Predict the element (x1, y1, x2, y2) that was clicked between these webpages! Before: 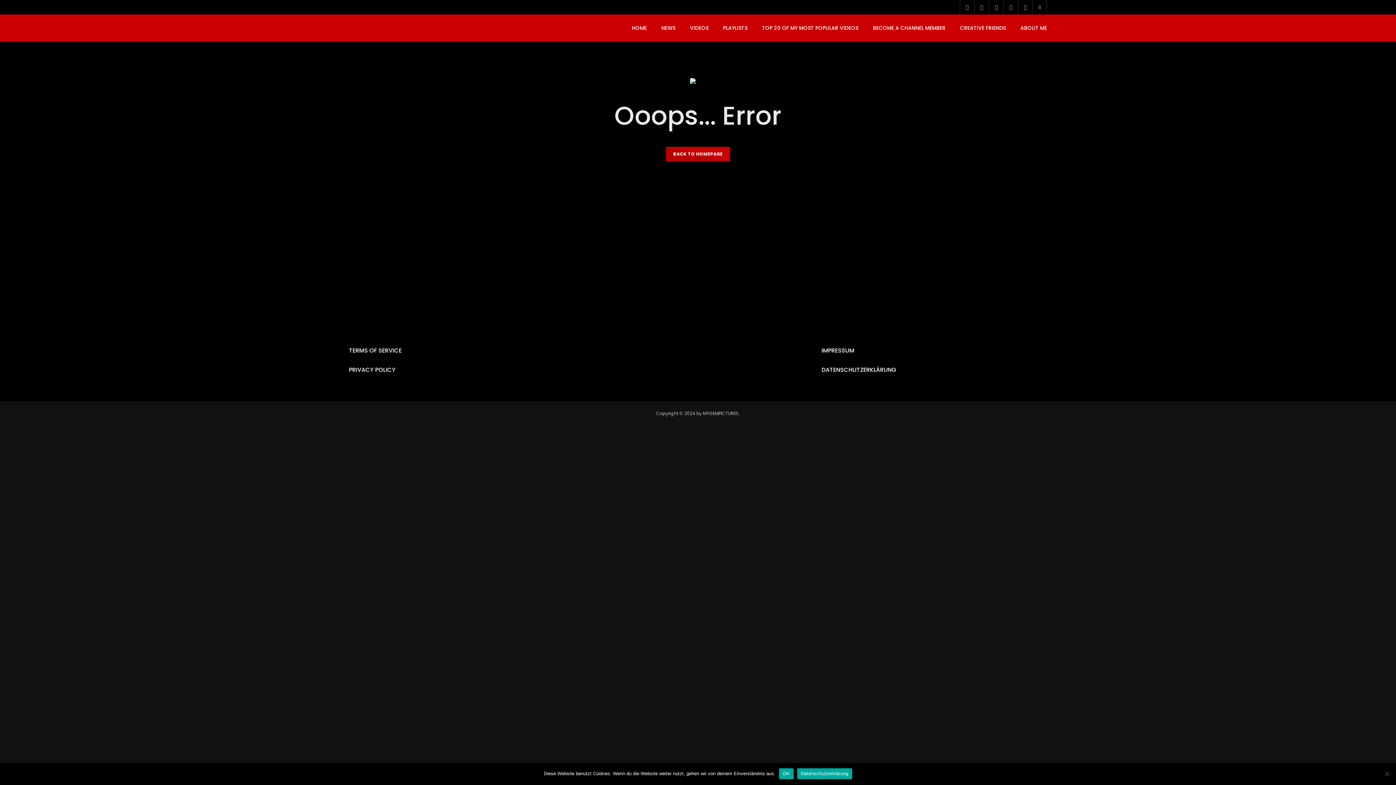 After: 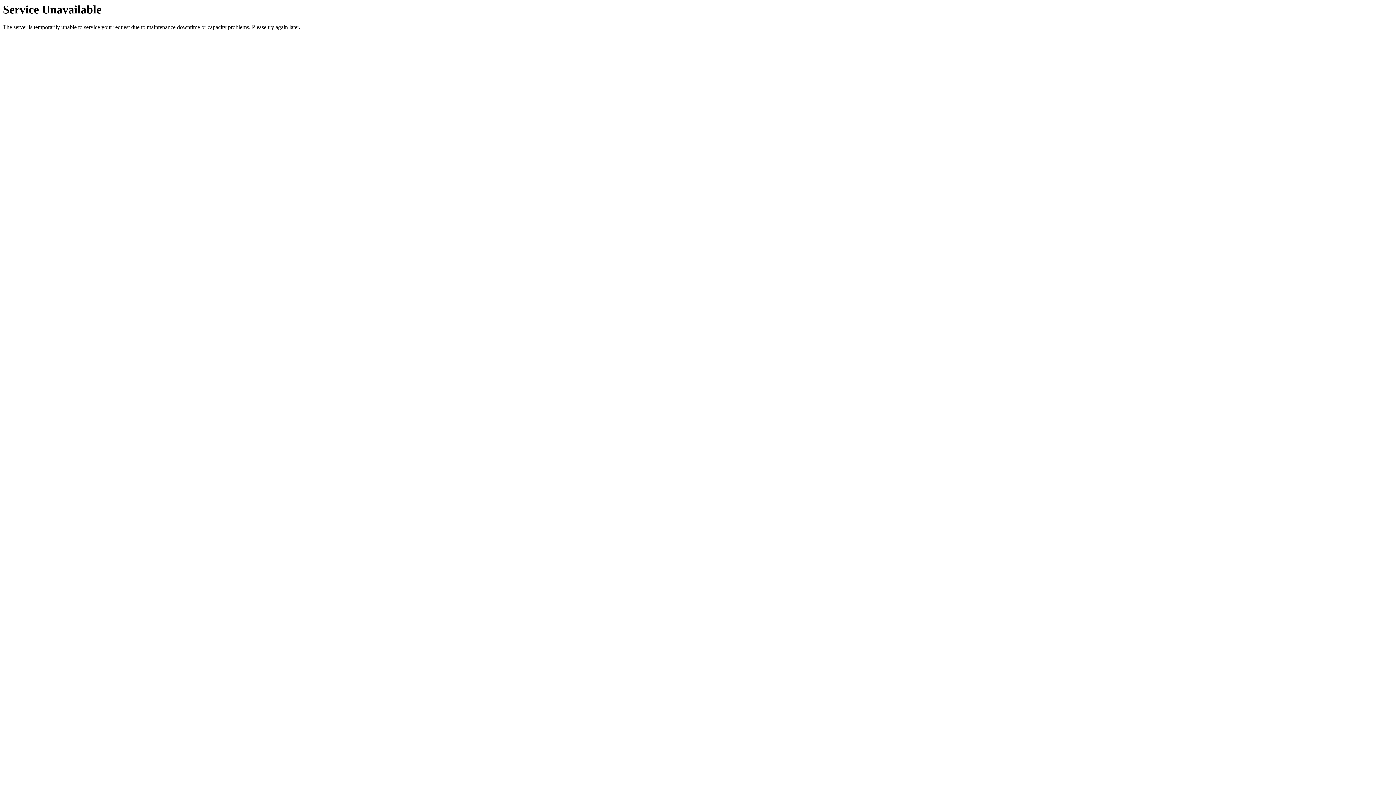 Action: bbox: (716, 14, 754, 41) label: PLAYLISTS